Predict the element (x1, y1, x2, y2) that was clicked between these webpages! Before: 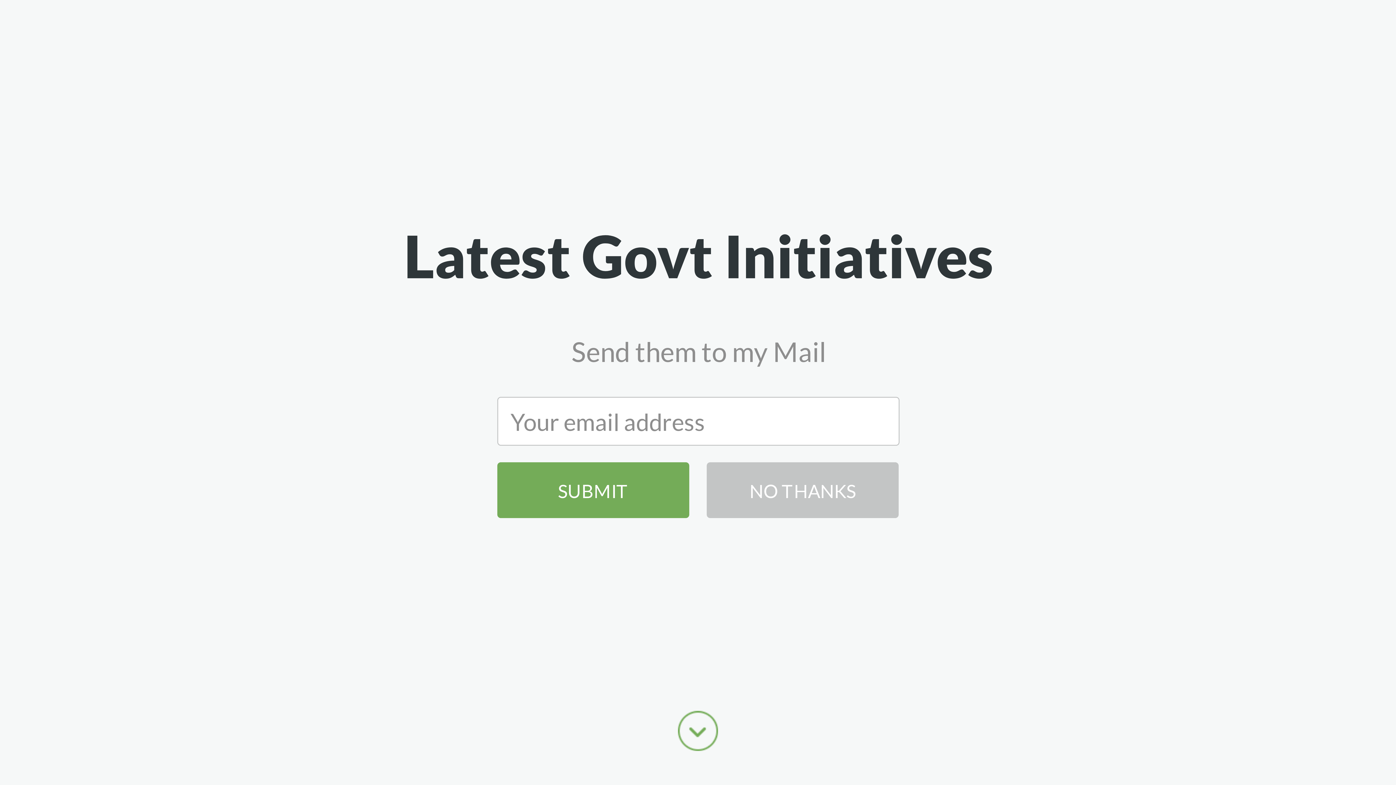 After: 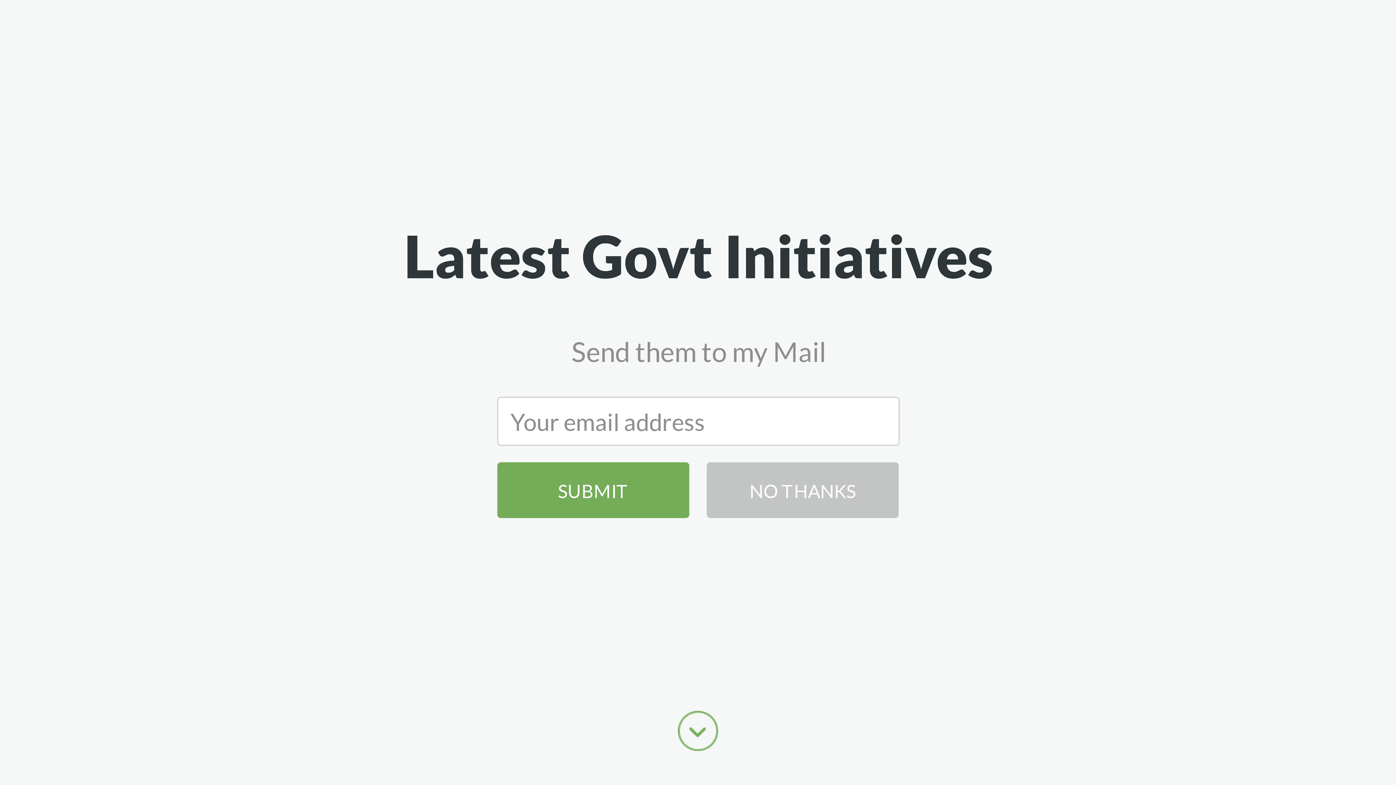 Action: label: Send them to my Mail bbox: (403, 338, 994, 365)